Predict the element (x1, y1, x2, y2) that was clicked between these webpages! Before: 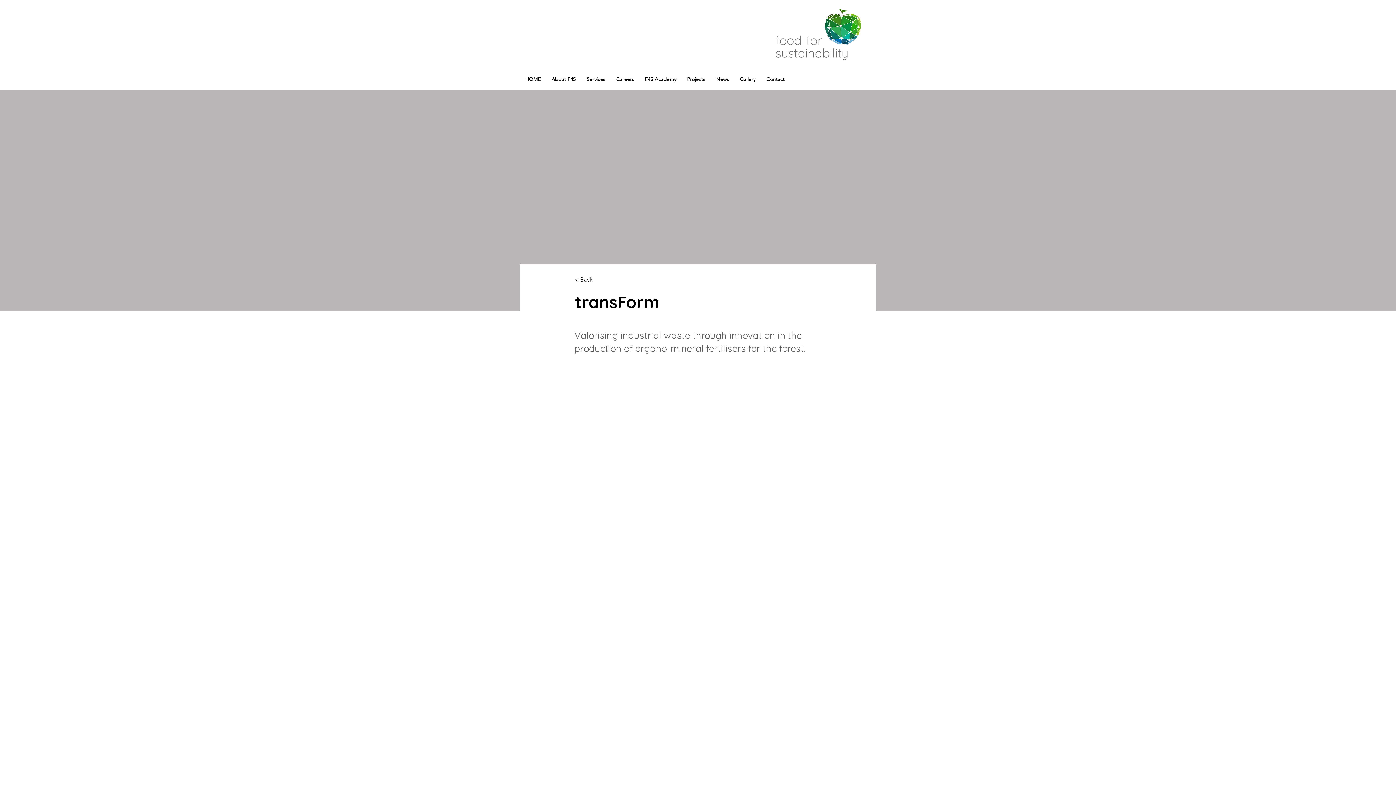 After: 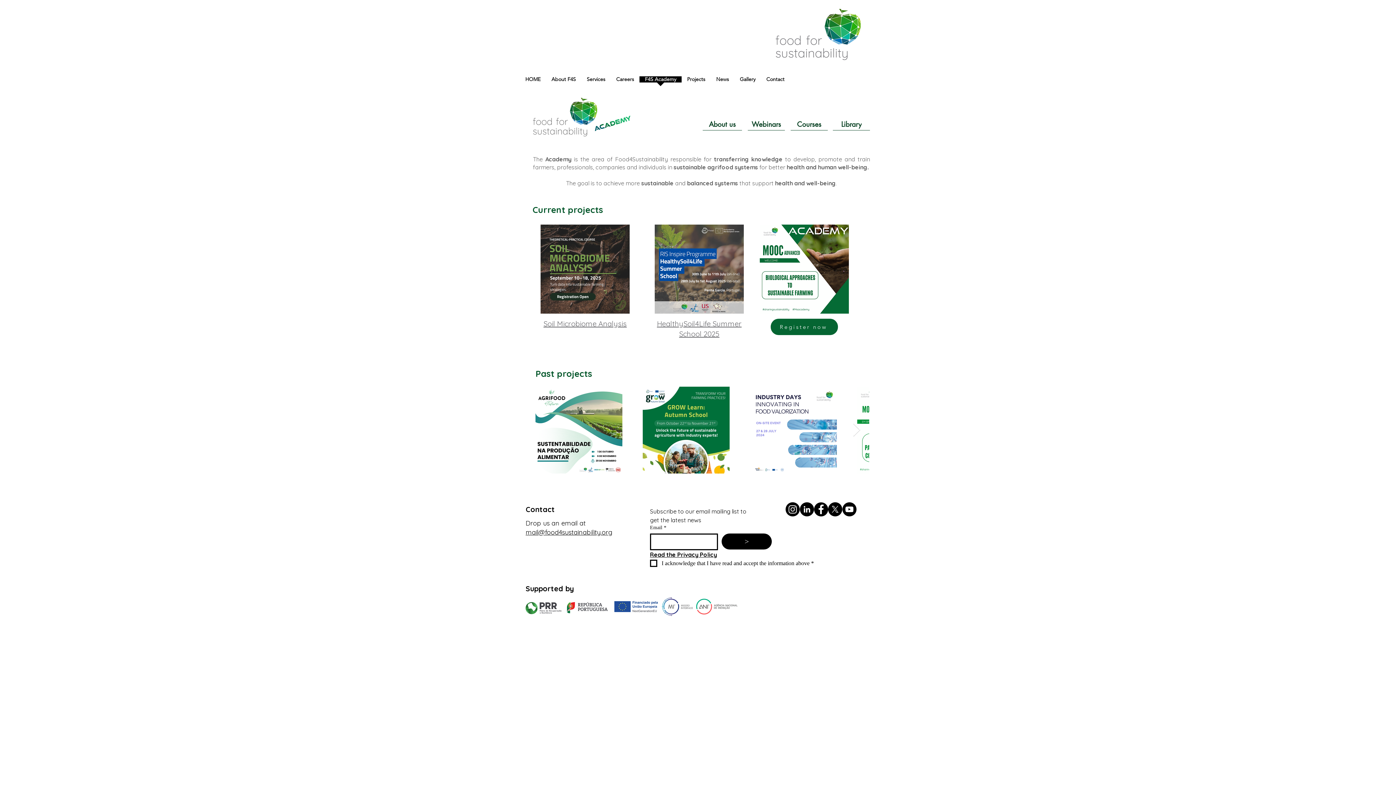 Action: bbox: (639, 76, 681, 87) label: F4S Academy